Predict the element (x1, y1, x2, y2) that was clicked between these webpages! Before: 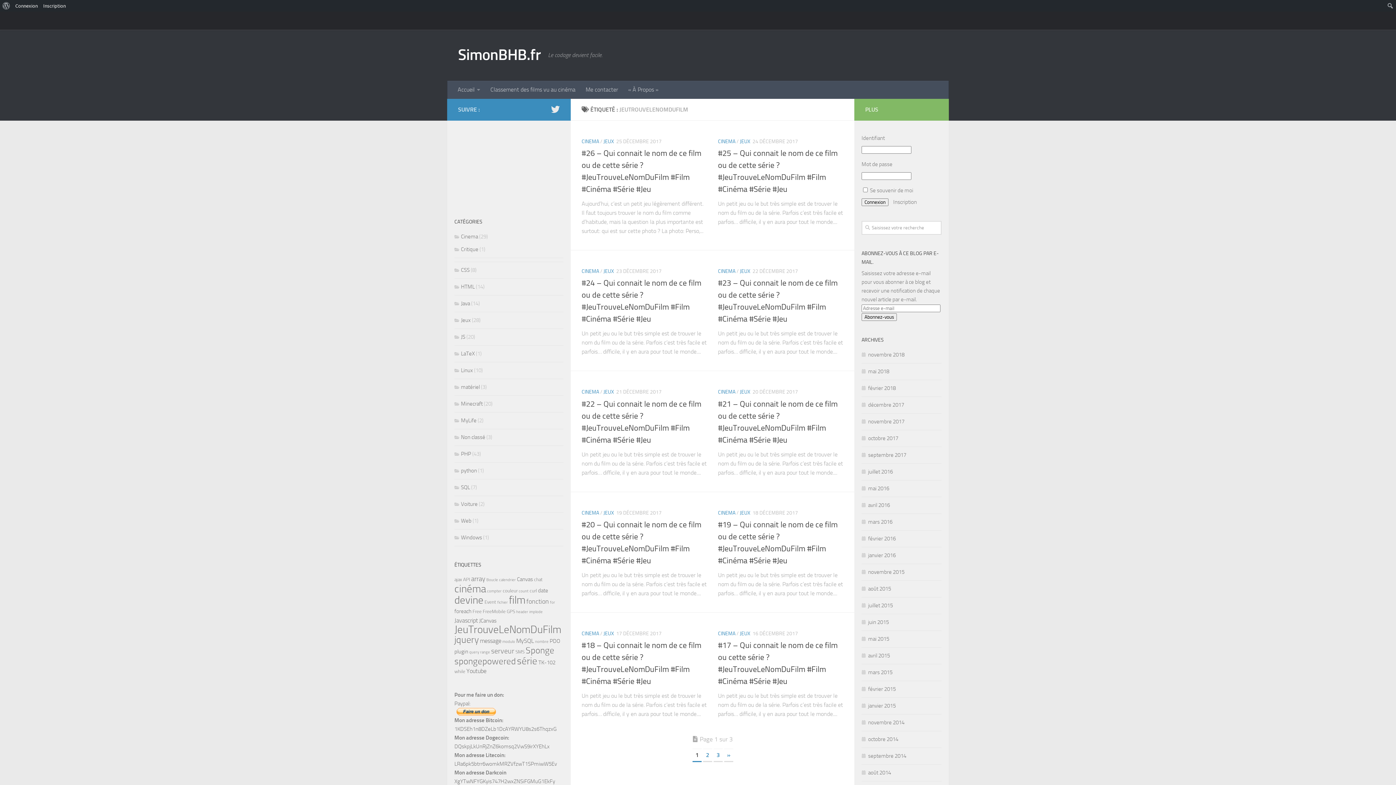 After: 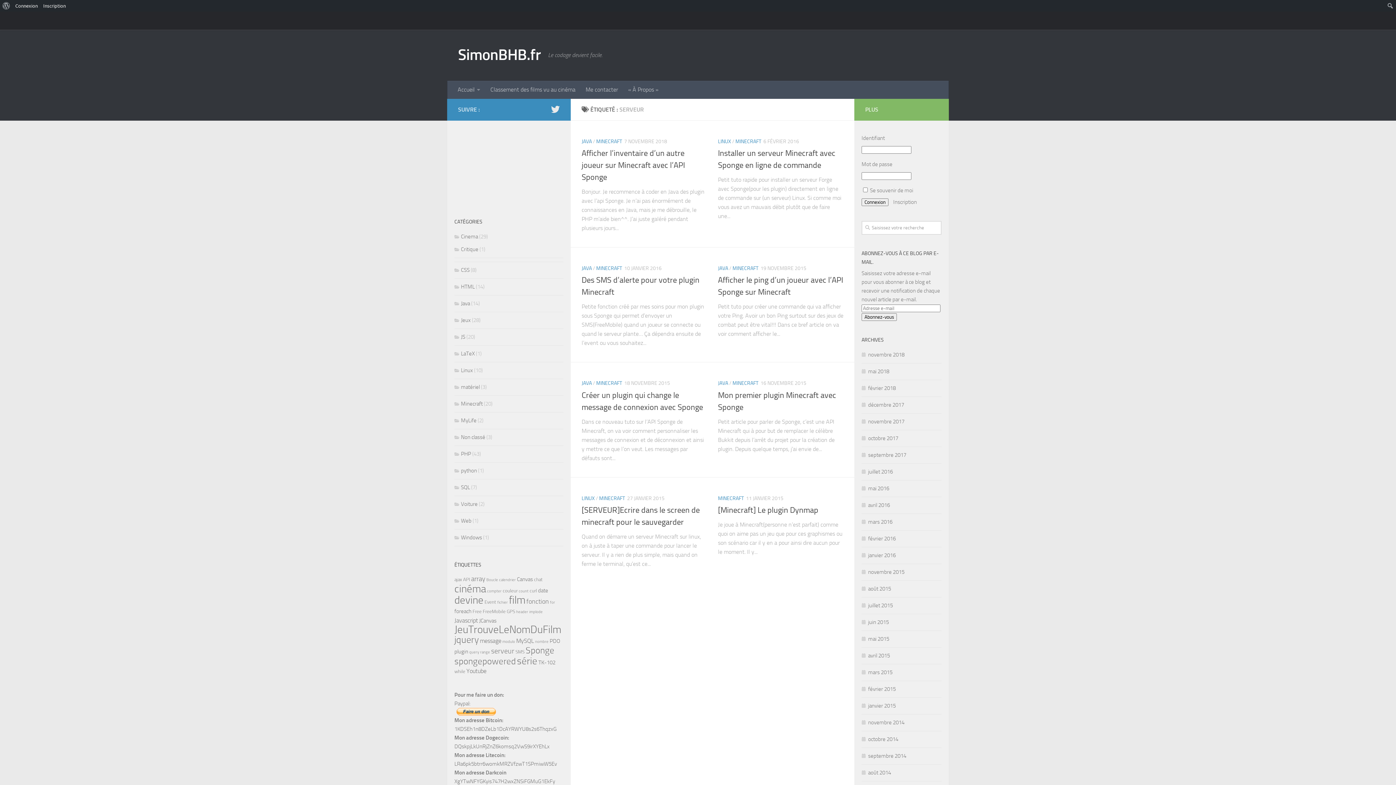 Action: label: serveur (8 éléments) bbox: (491, 647, 514, 655)